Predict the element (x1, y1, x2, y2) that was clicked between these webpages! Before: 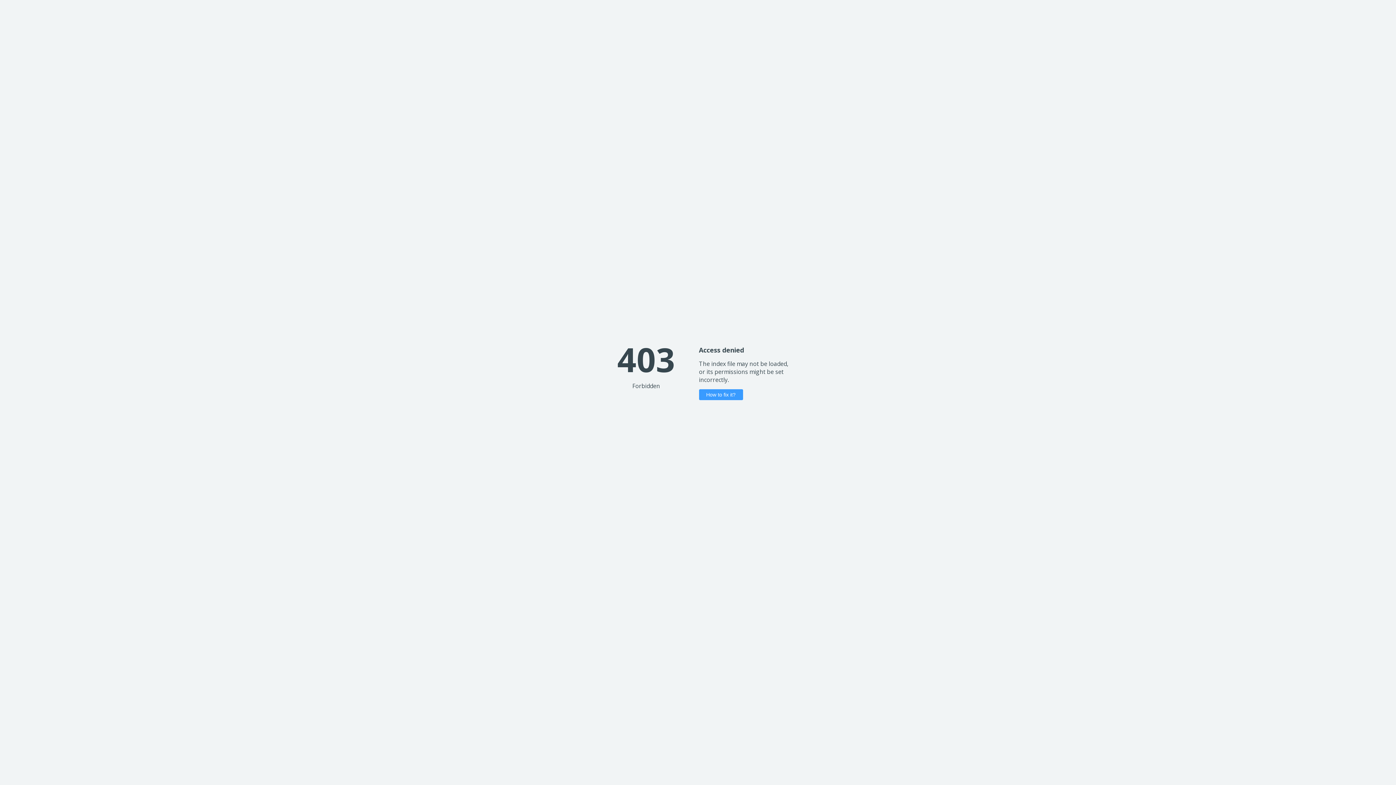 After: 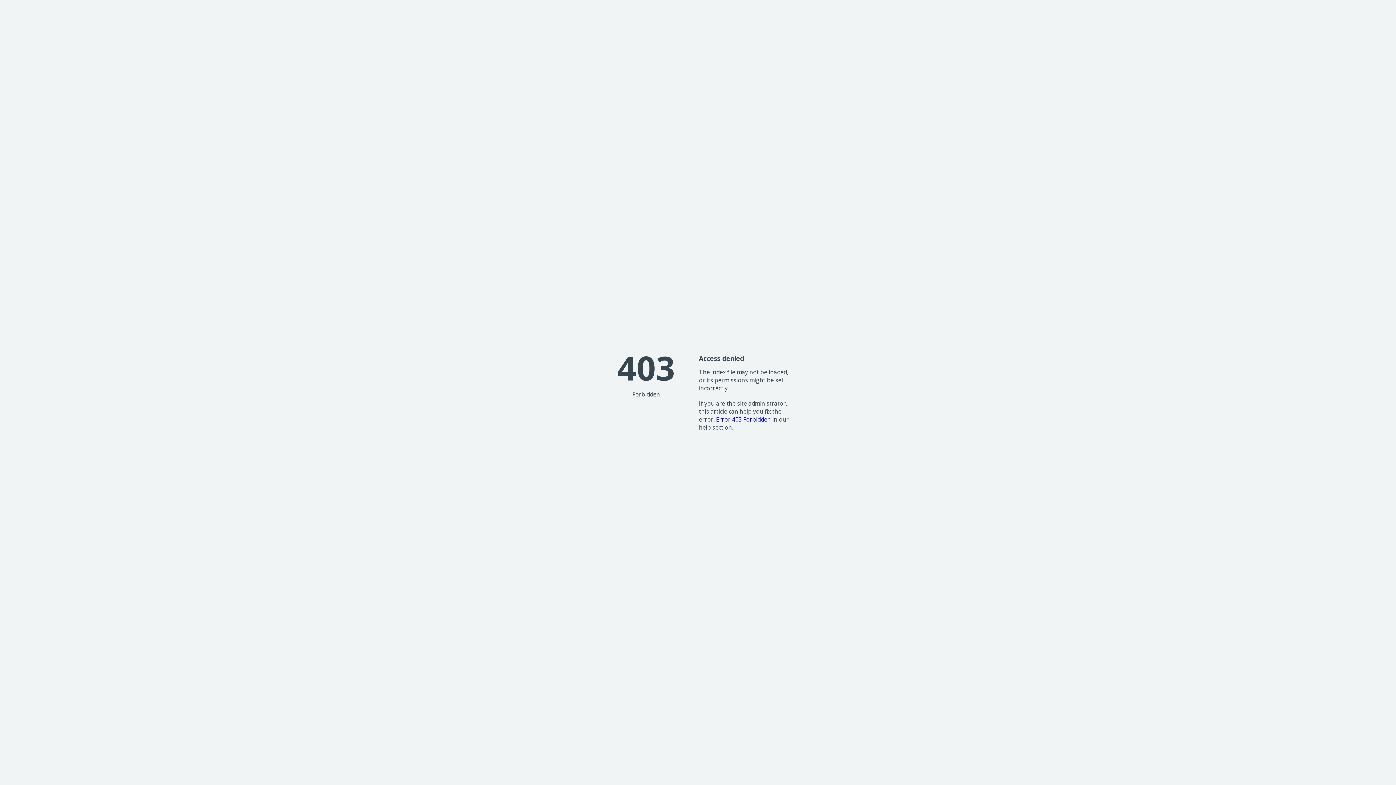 Action: label: How to fix it? bbox: (699, 389, 743, 400)